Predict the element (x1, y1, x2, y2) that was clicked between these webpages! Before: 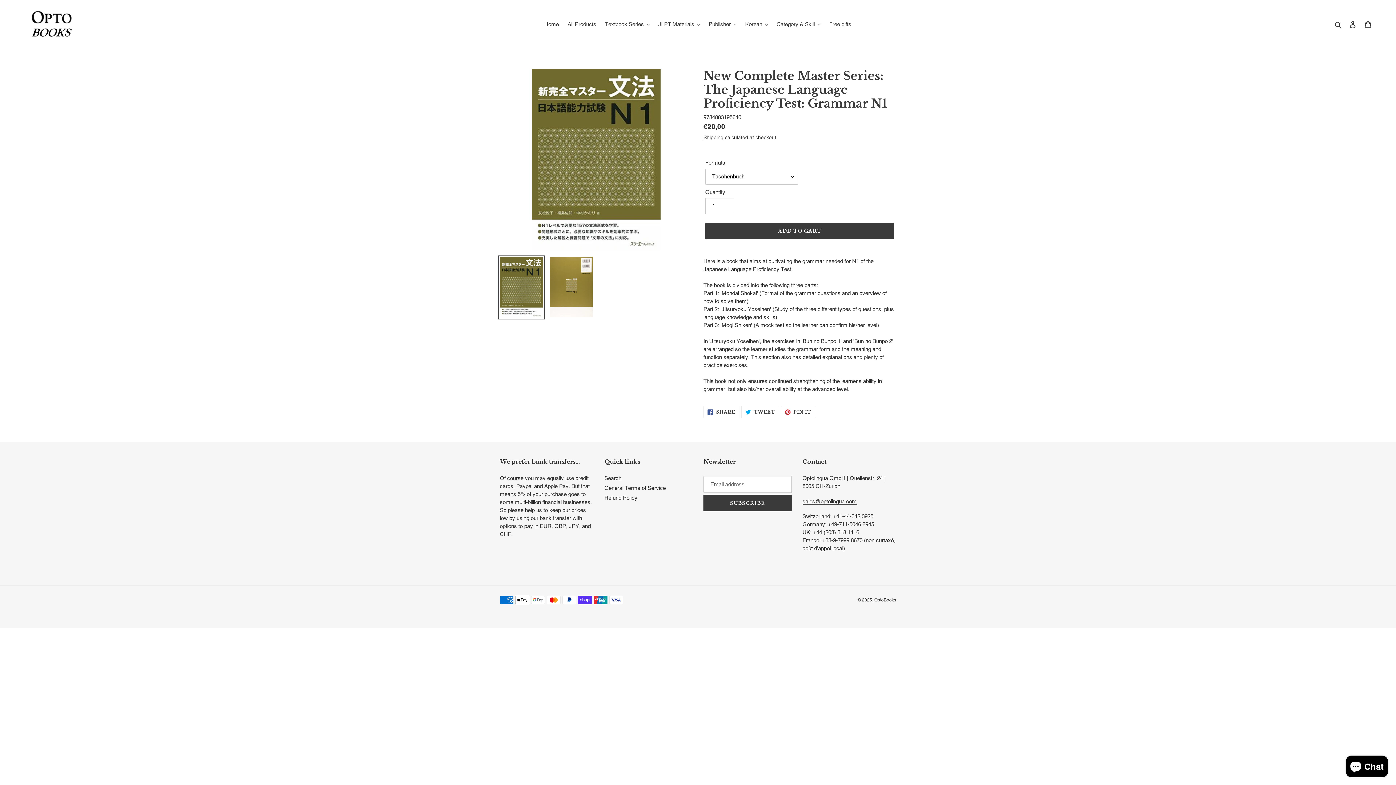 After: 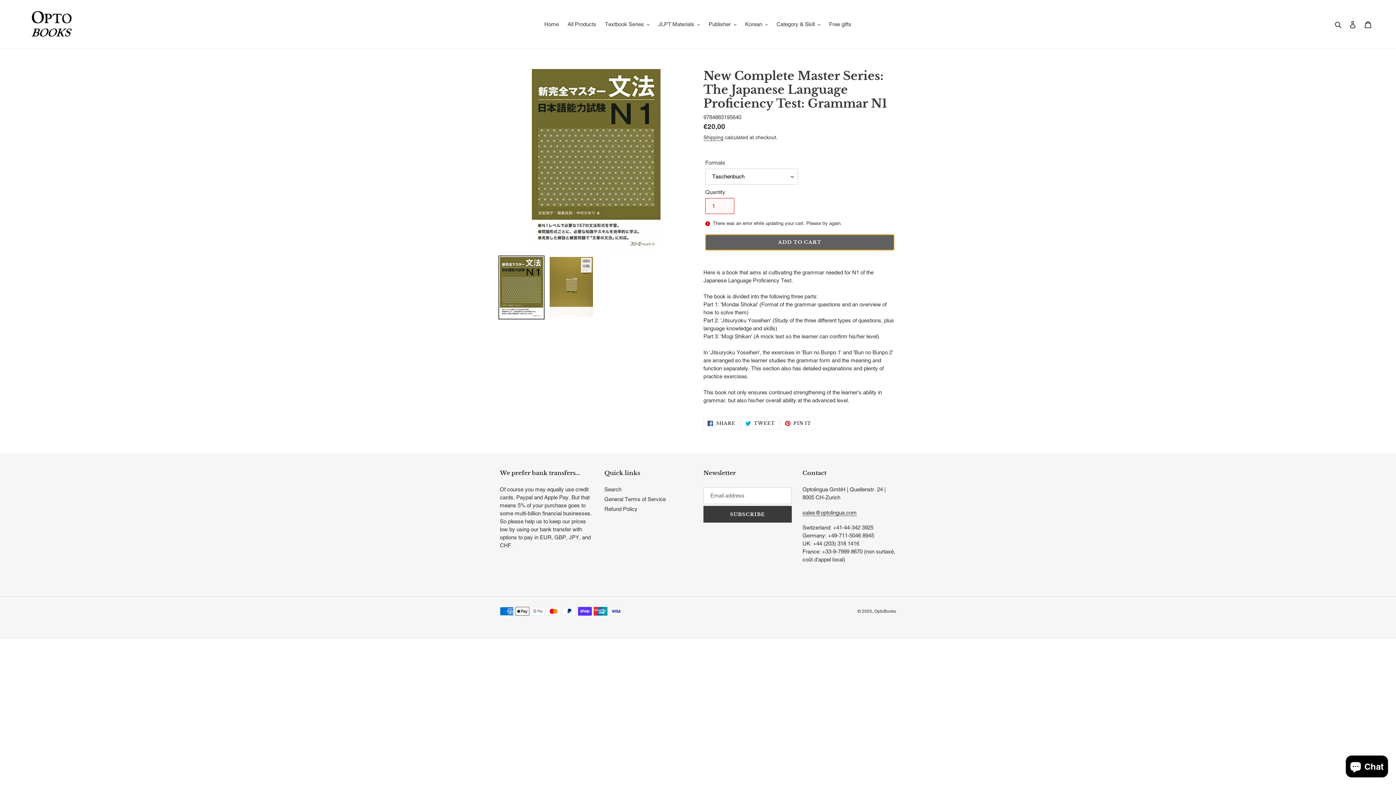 Action: label: Add to cart bbox: (705, 223, 894, 239)